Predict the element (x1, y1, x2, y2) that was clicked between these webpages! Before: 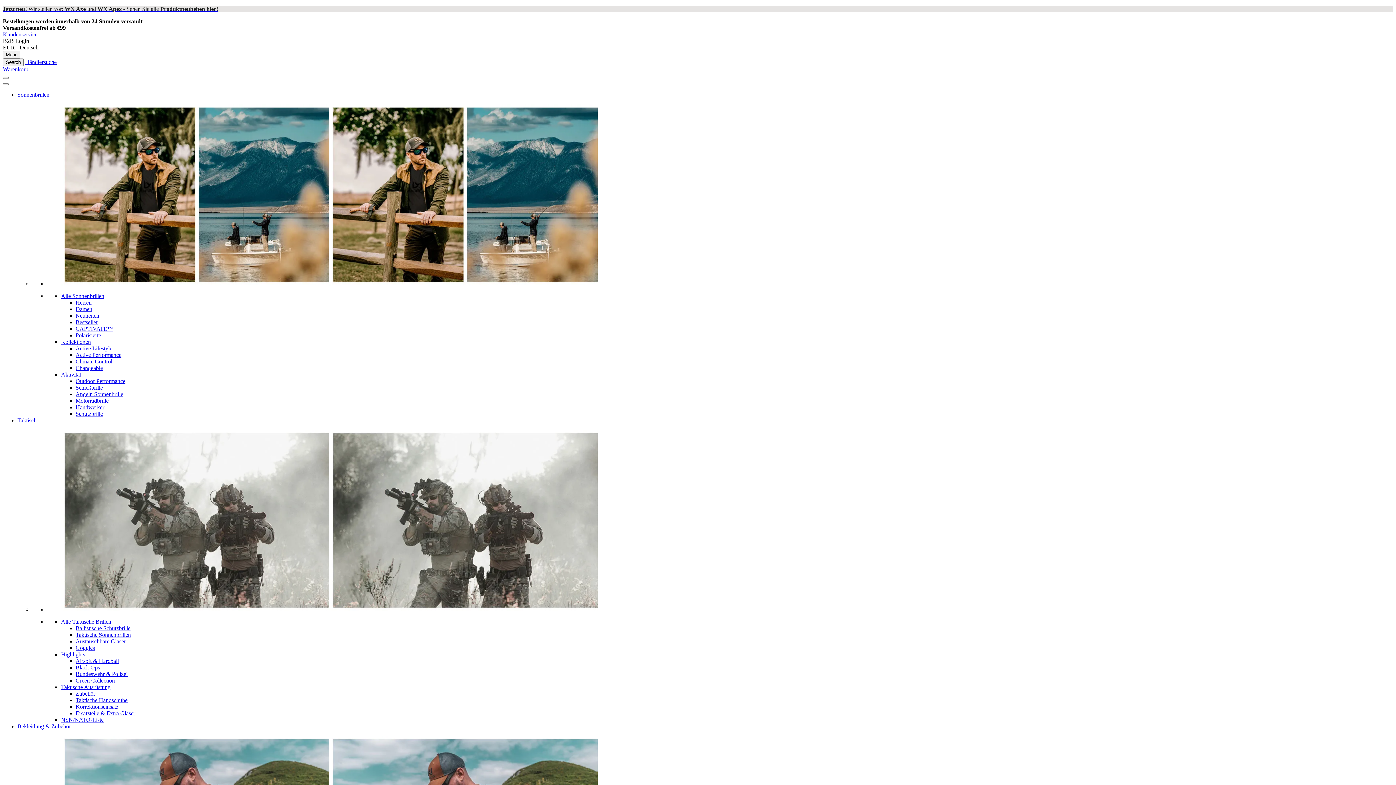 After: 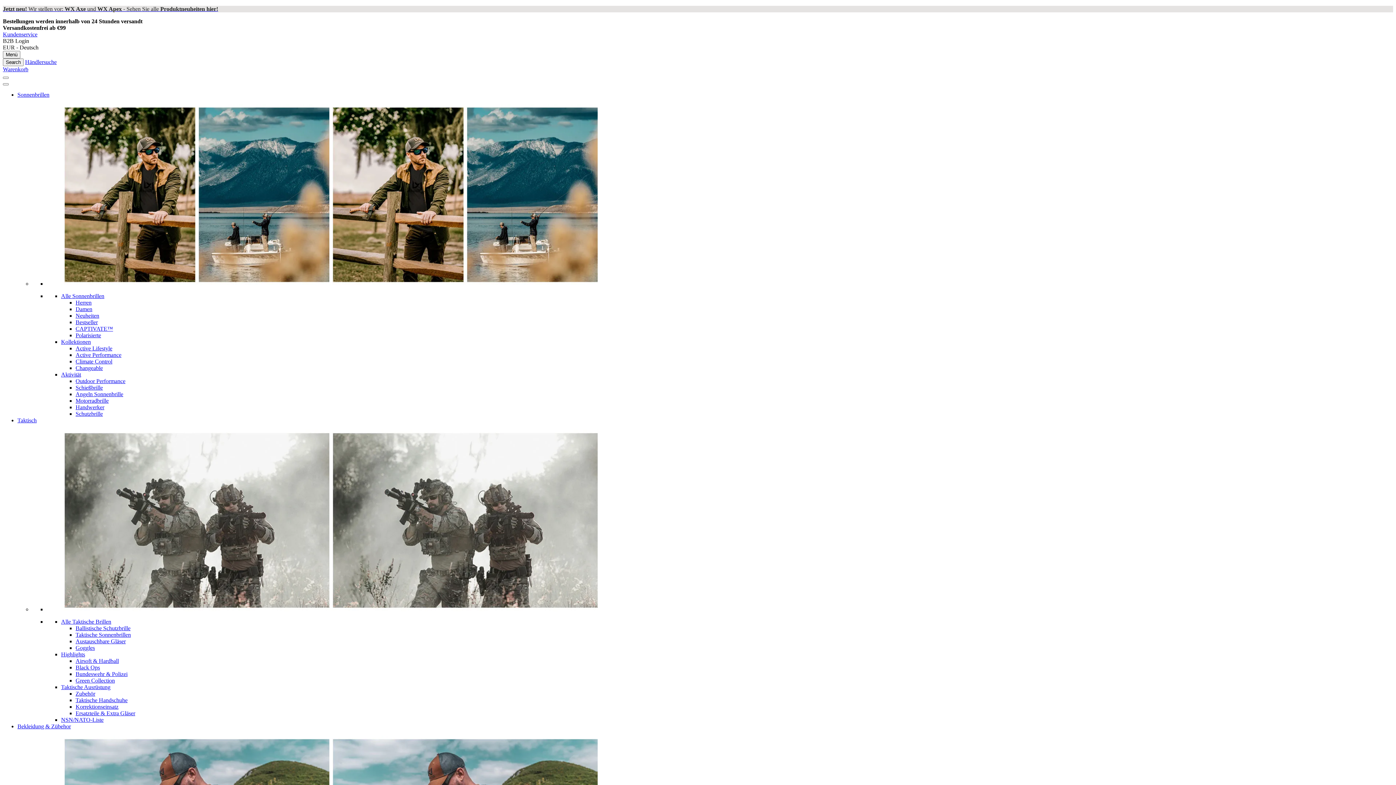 Action: bbox: (75, 352, 121, 358) label: Active Performance